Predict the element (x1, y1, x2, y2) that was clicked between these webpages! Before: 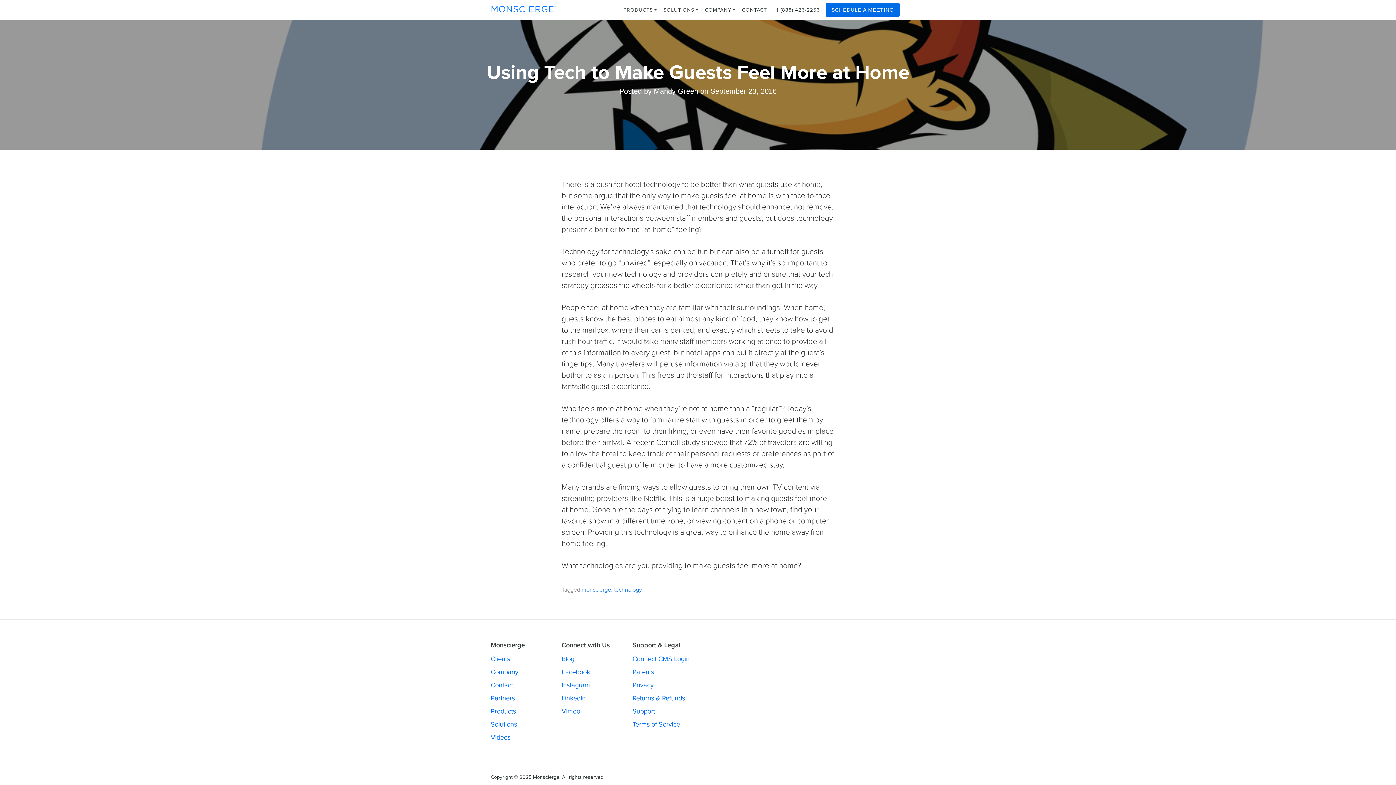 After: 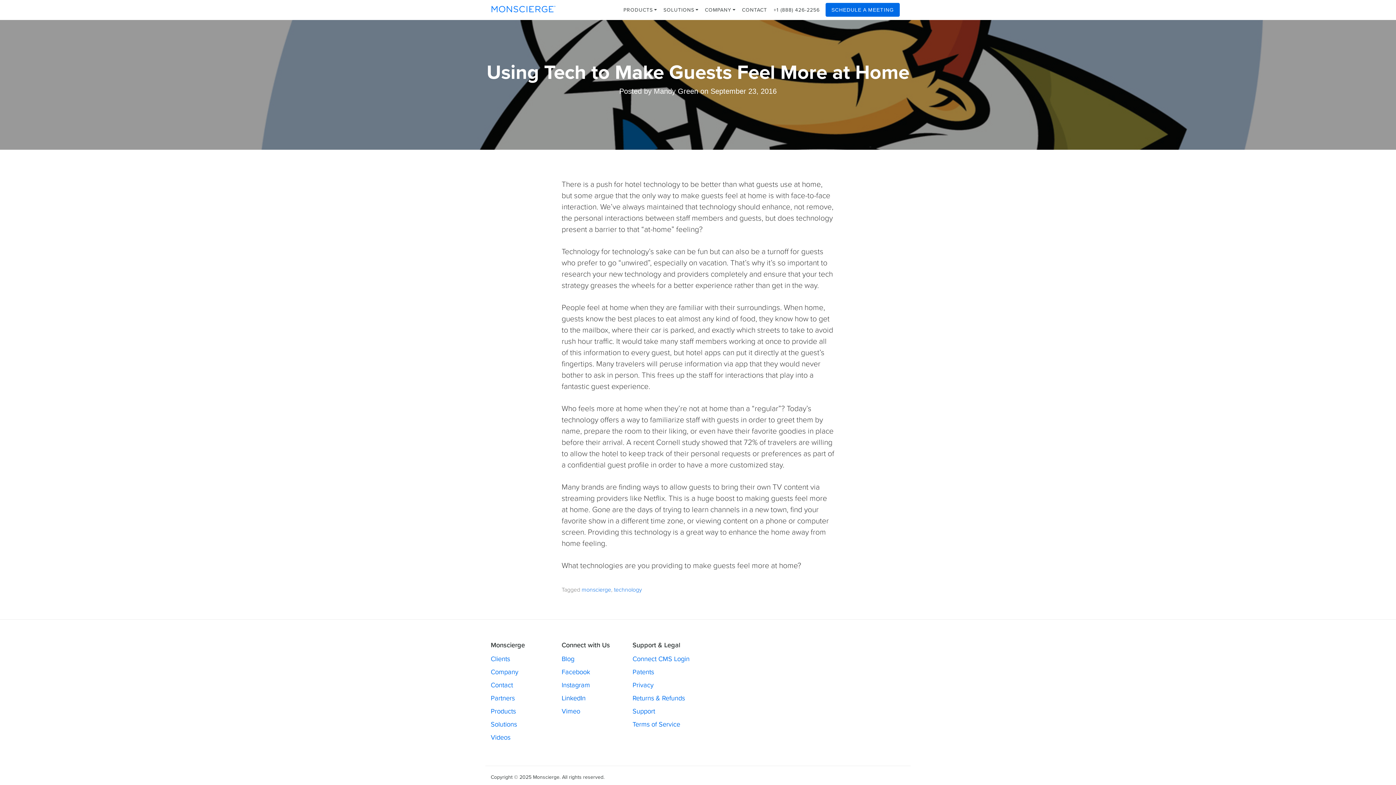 Action: label: LinkedIn bbox: (561, 694, 585, 702)